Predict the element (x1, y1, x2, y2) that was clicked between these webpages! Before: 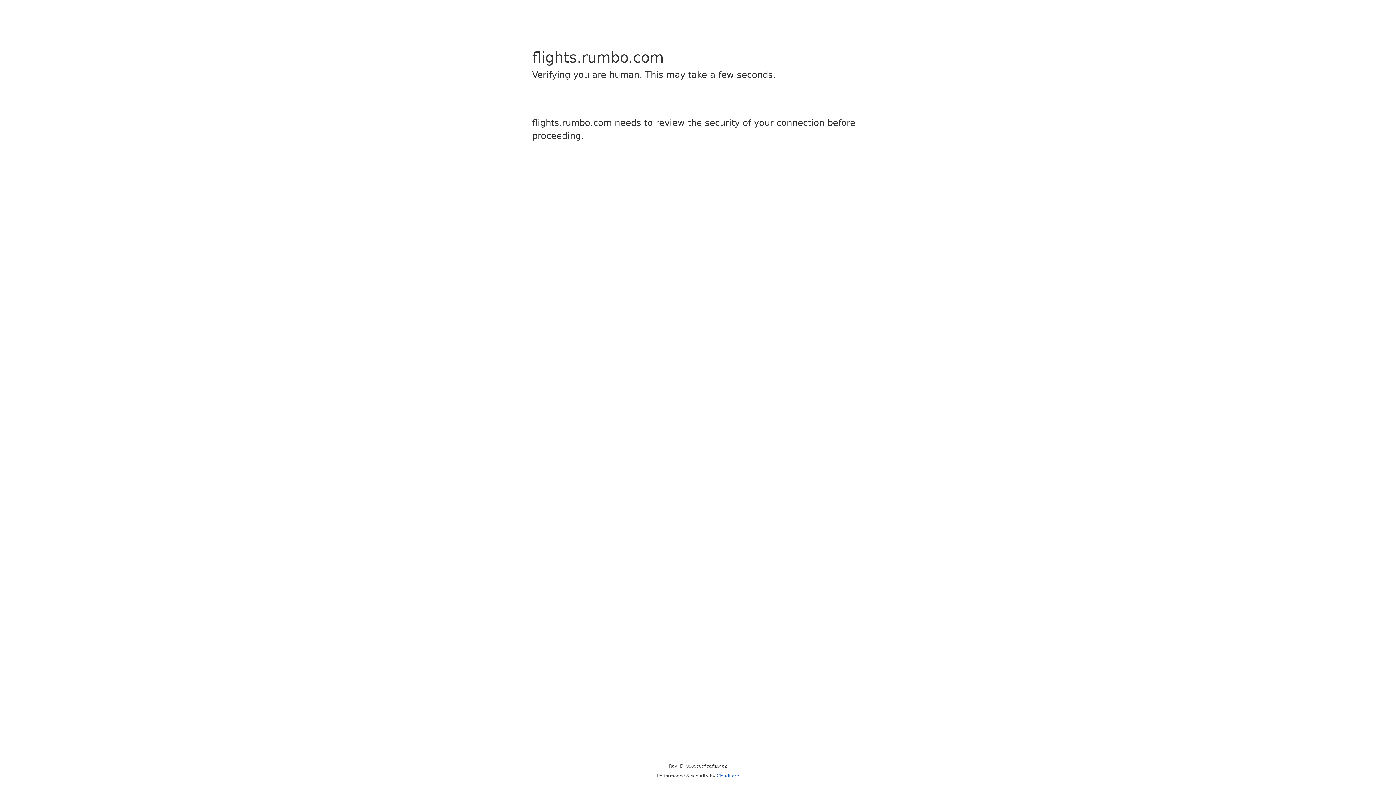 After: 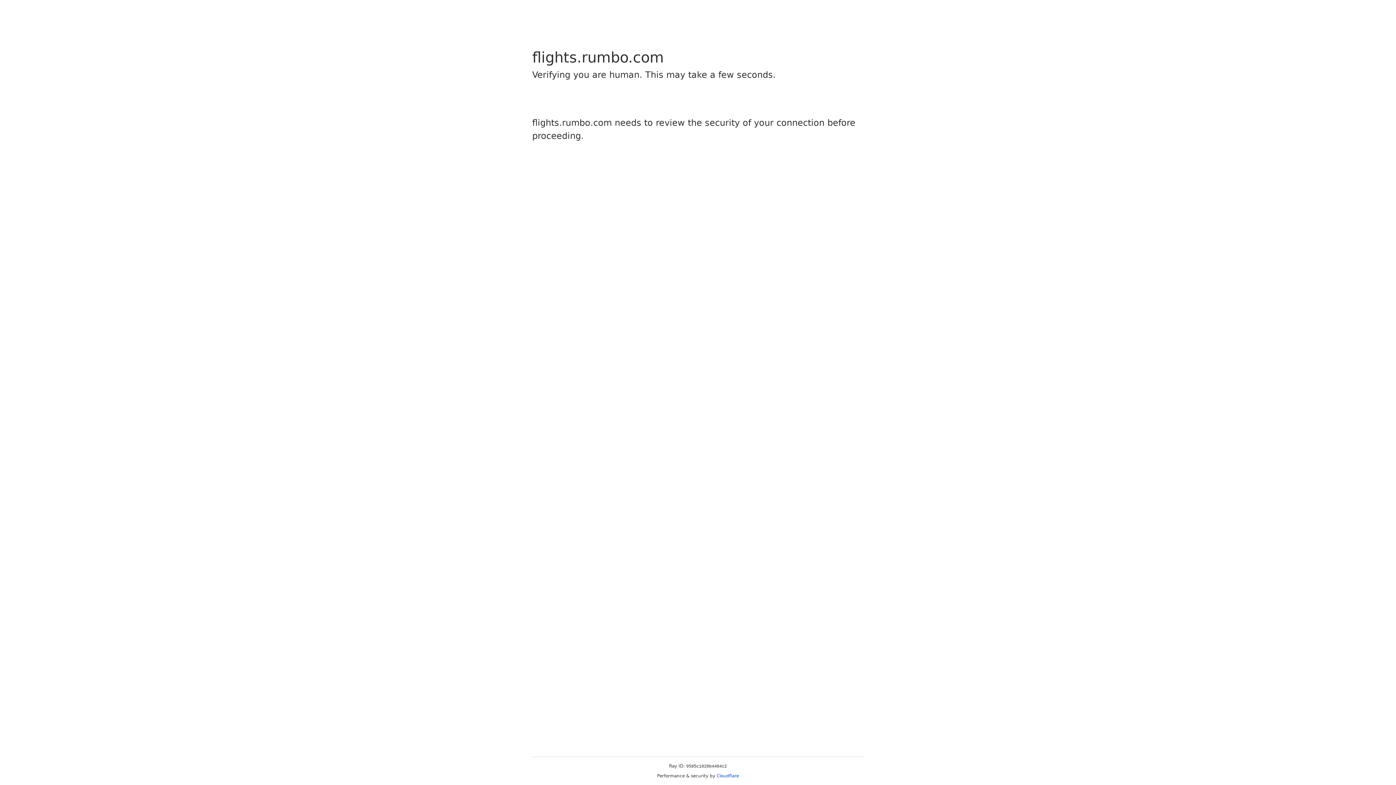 Action: label: Cloudflare bbox: (716, 773, 739, 778)